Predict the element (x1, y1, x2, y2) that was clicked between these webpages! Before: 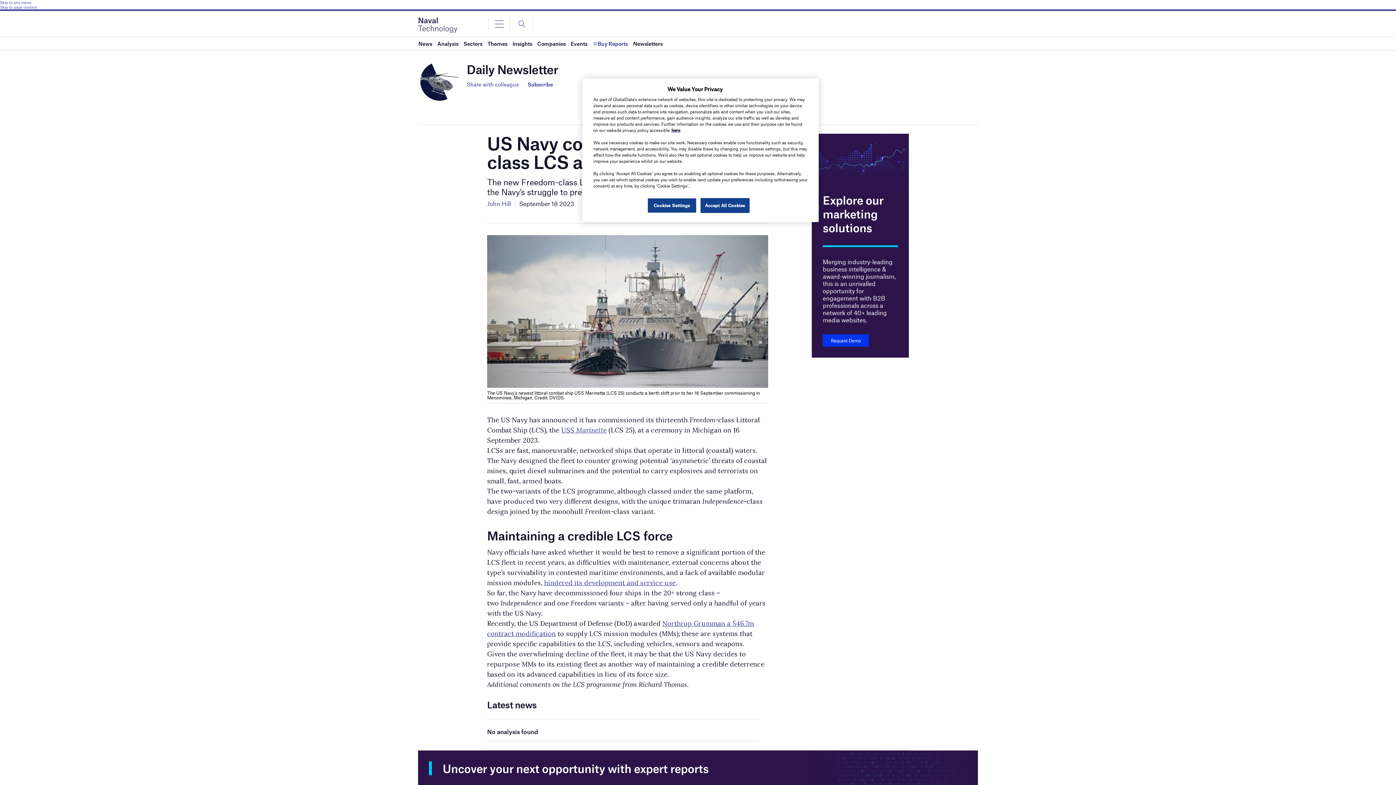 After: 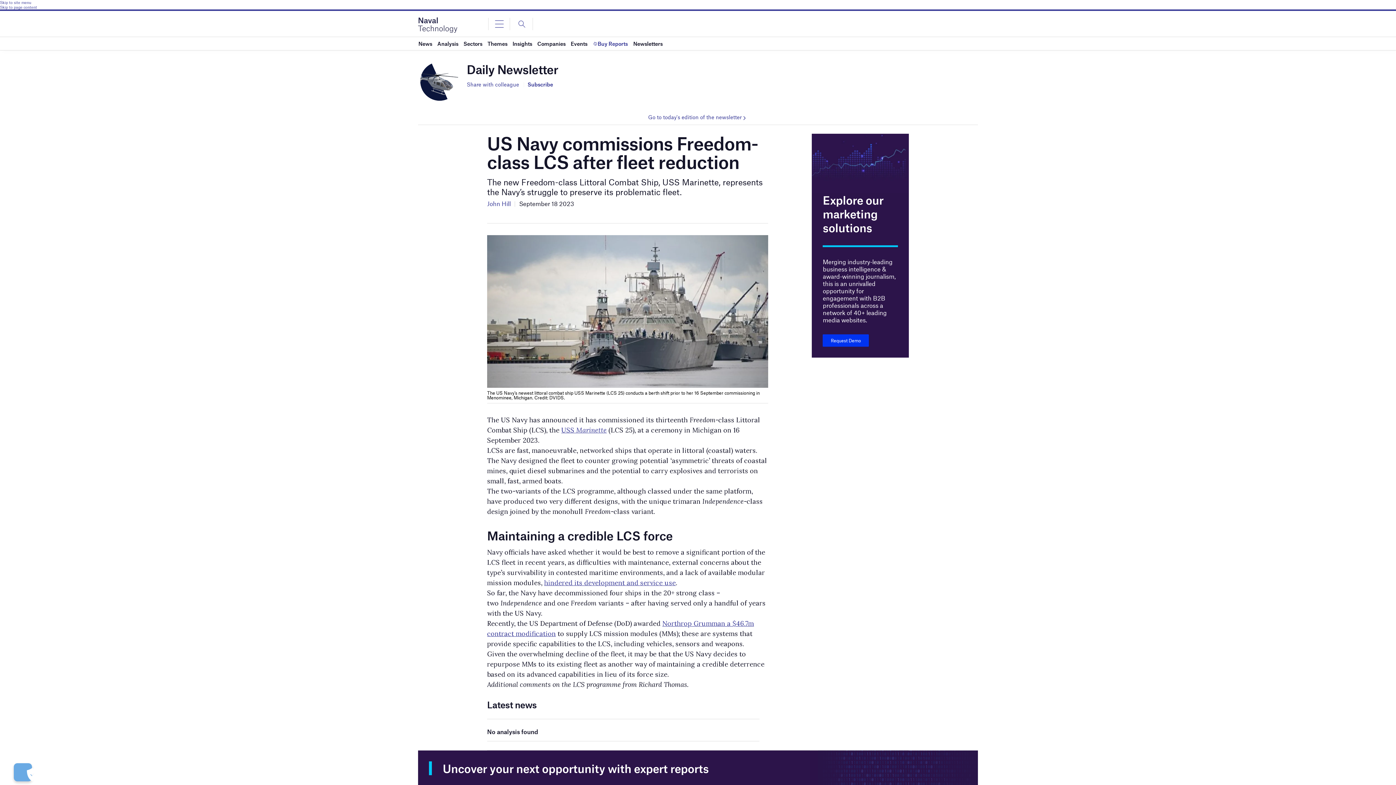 Action: bbox: (700, 198, 749, 213) label: Accept All Cookies